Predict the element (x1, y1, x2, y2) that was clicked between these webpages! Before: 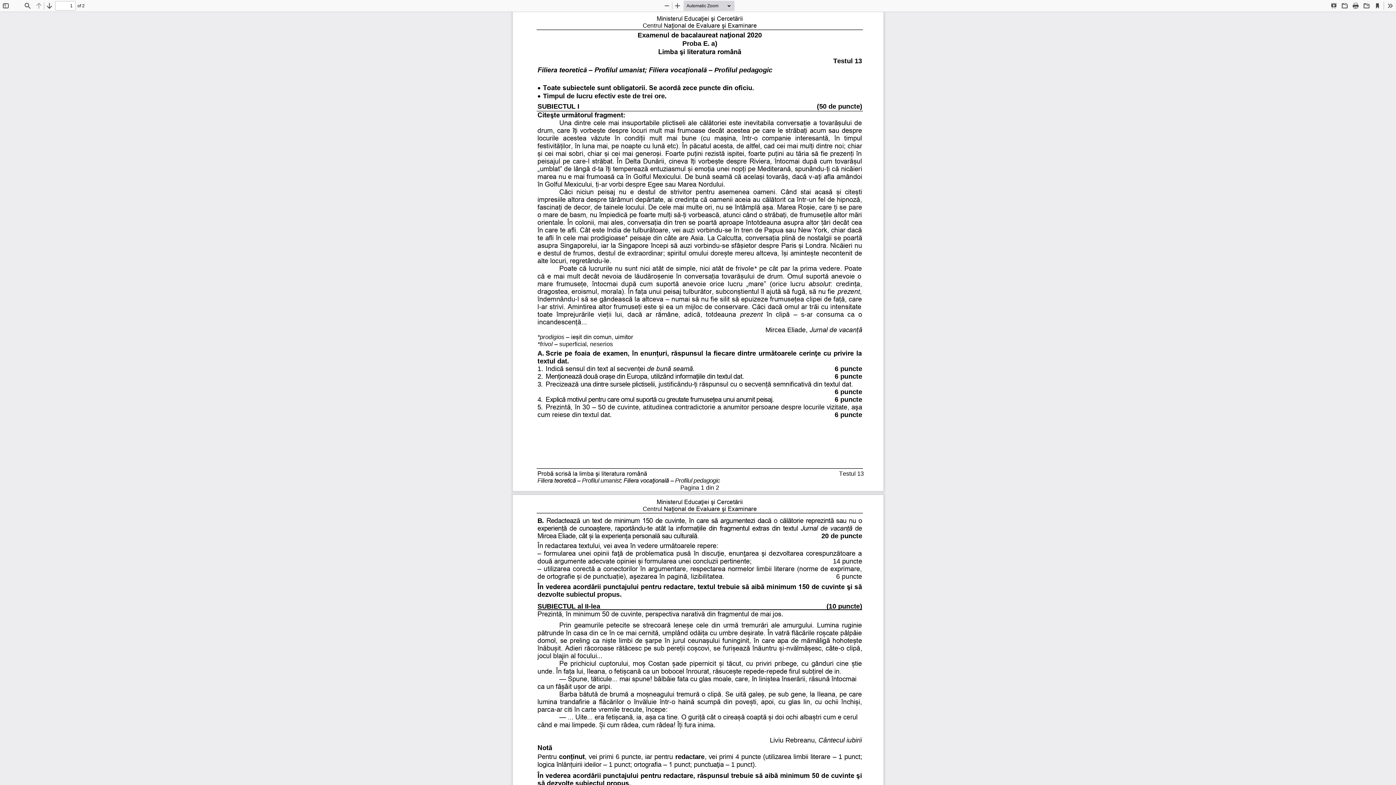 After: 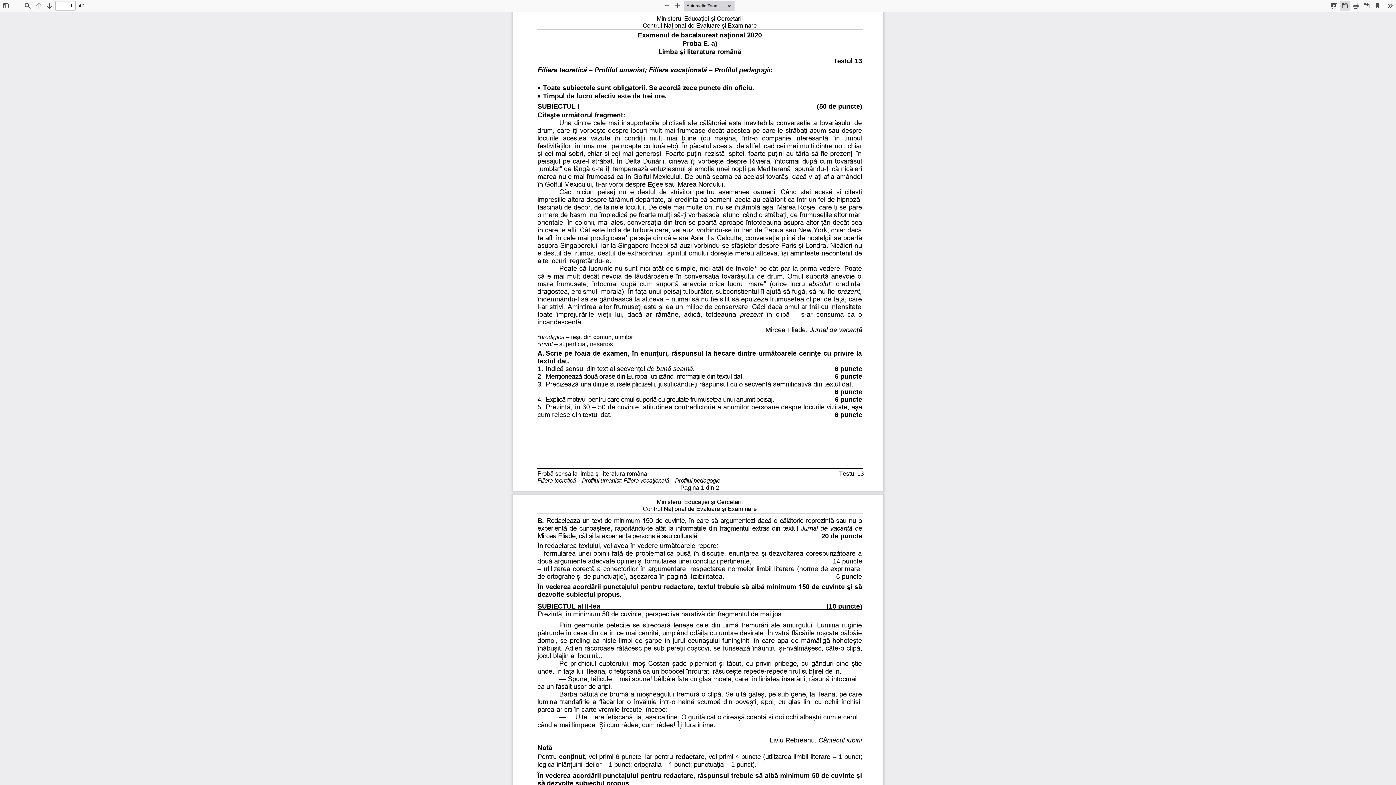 Action: label: Open bbox: (1340, 0, 1350, 10)